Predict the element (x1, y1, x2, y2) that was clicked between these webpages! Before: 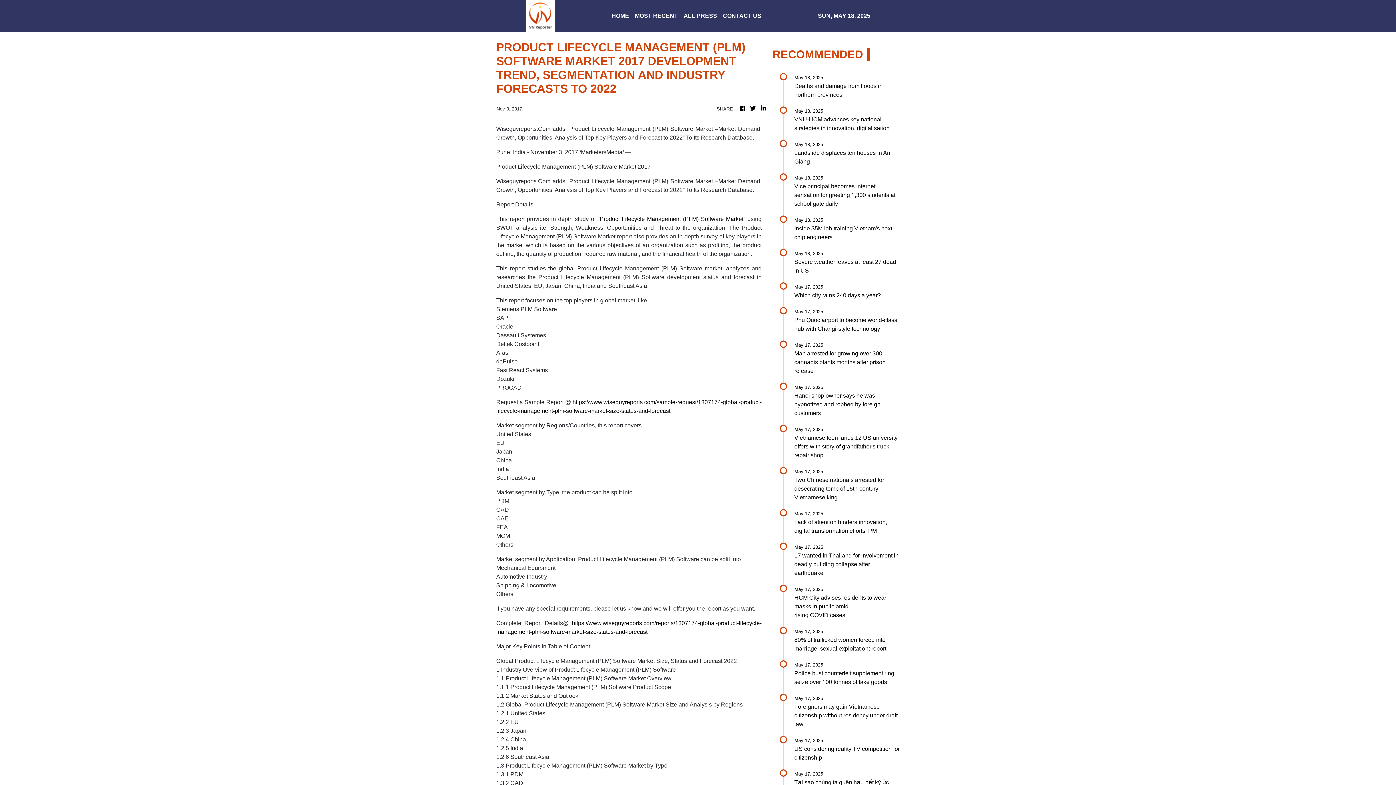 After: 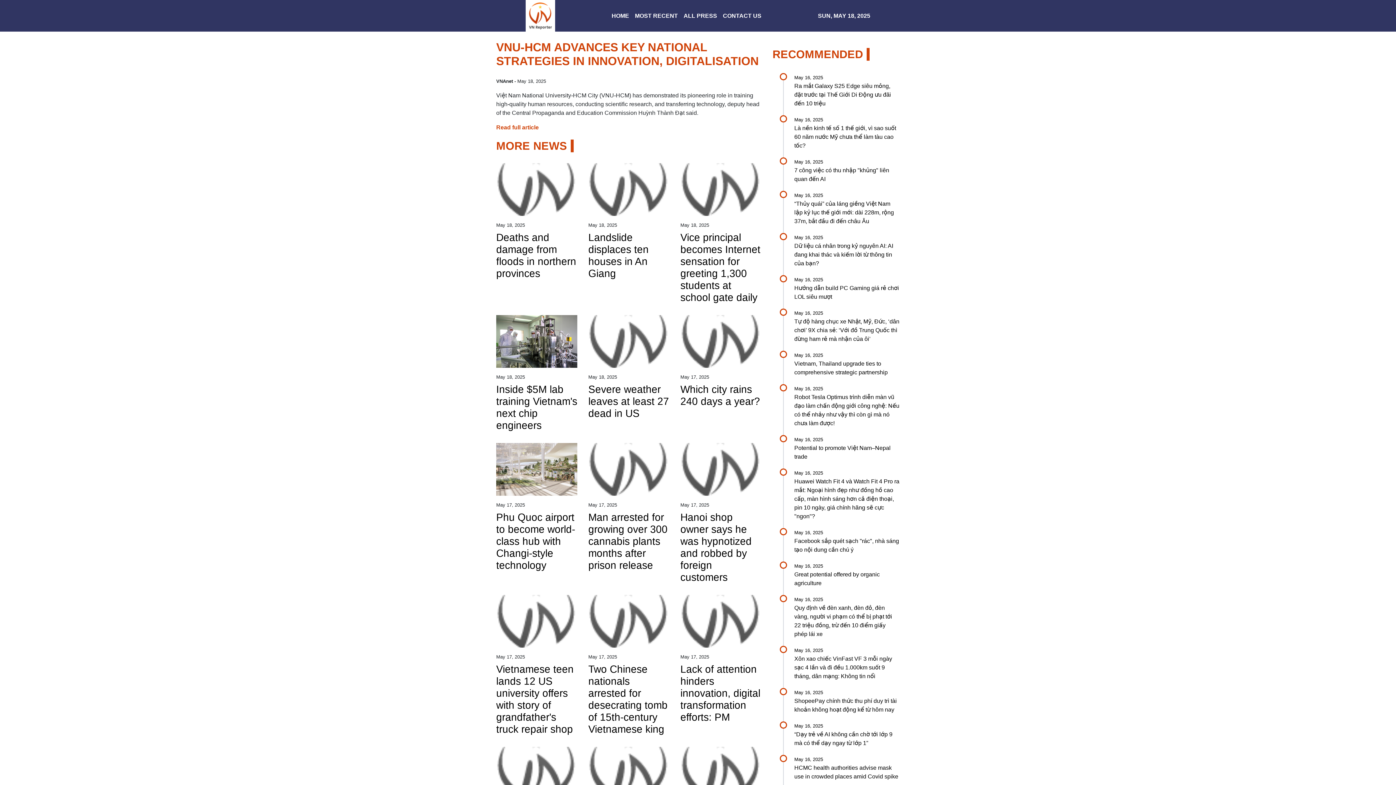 Action: bbox: (794, 107, 900, 132) label: May 18, 2025

VNU-HCM advances key national strategies in innovation, digitalisation